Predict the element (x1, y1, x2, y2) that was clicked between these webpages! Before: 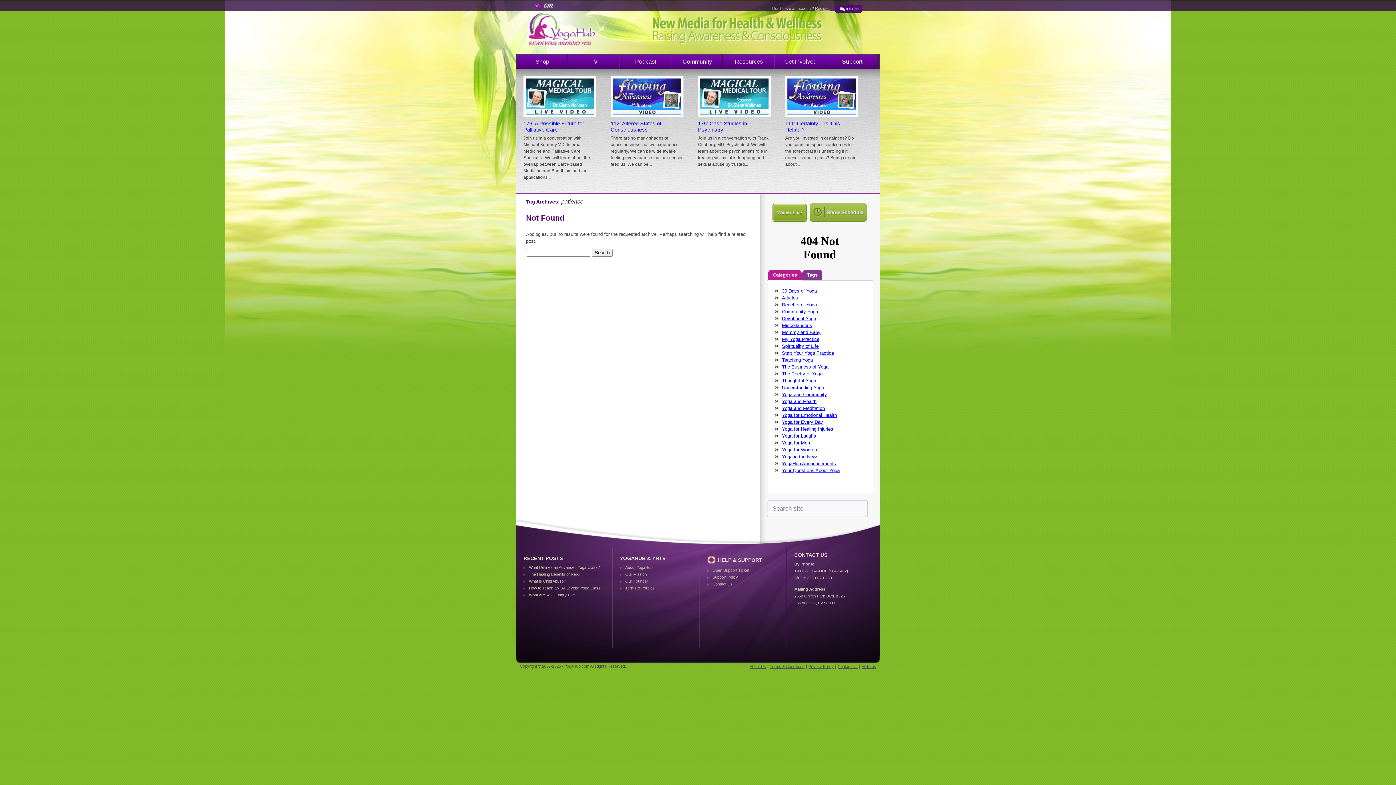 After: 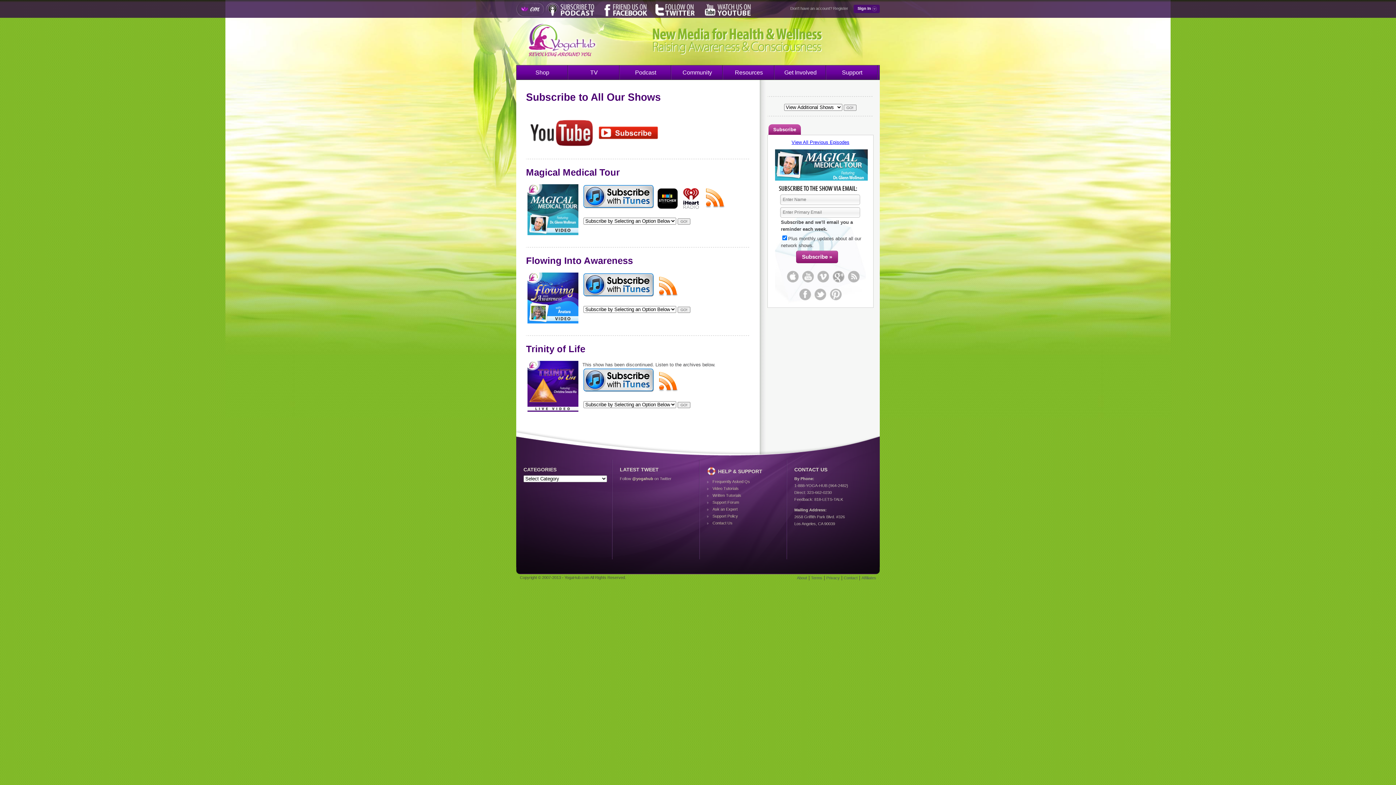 Action: bbox: (620, 54, 671, 68) label: Podcast